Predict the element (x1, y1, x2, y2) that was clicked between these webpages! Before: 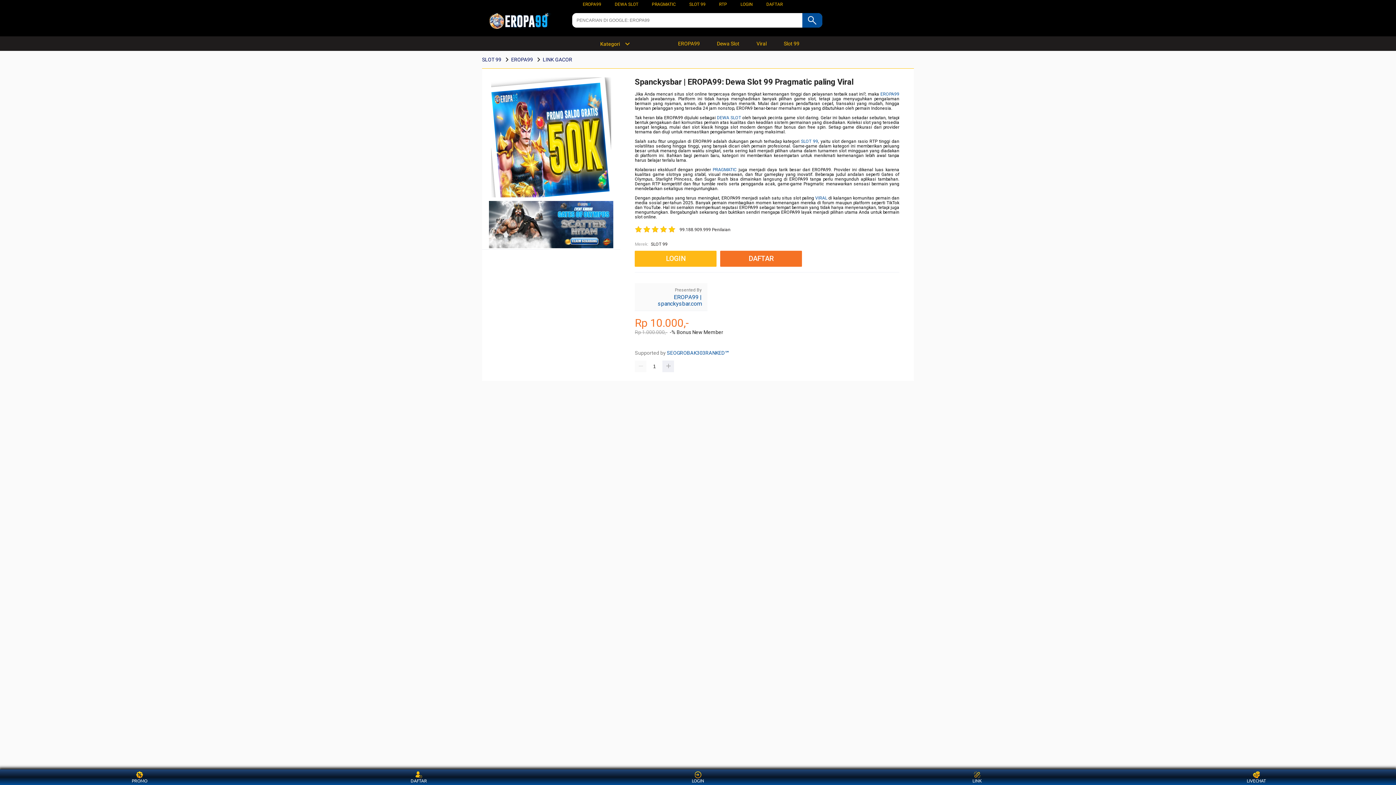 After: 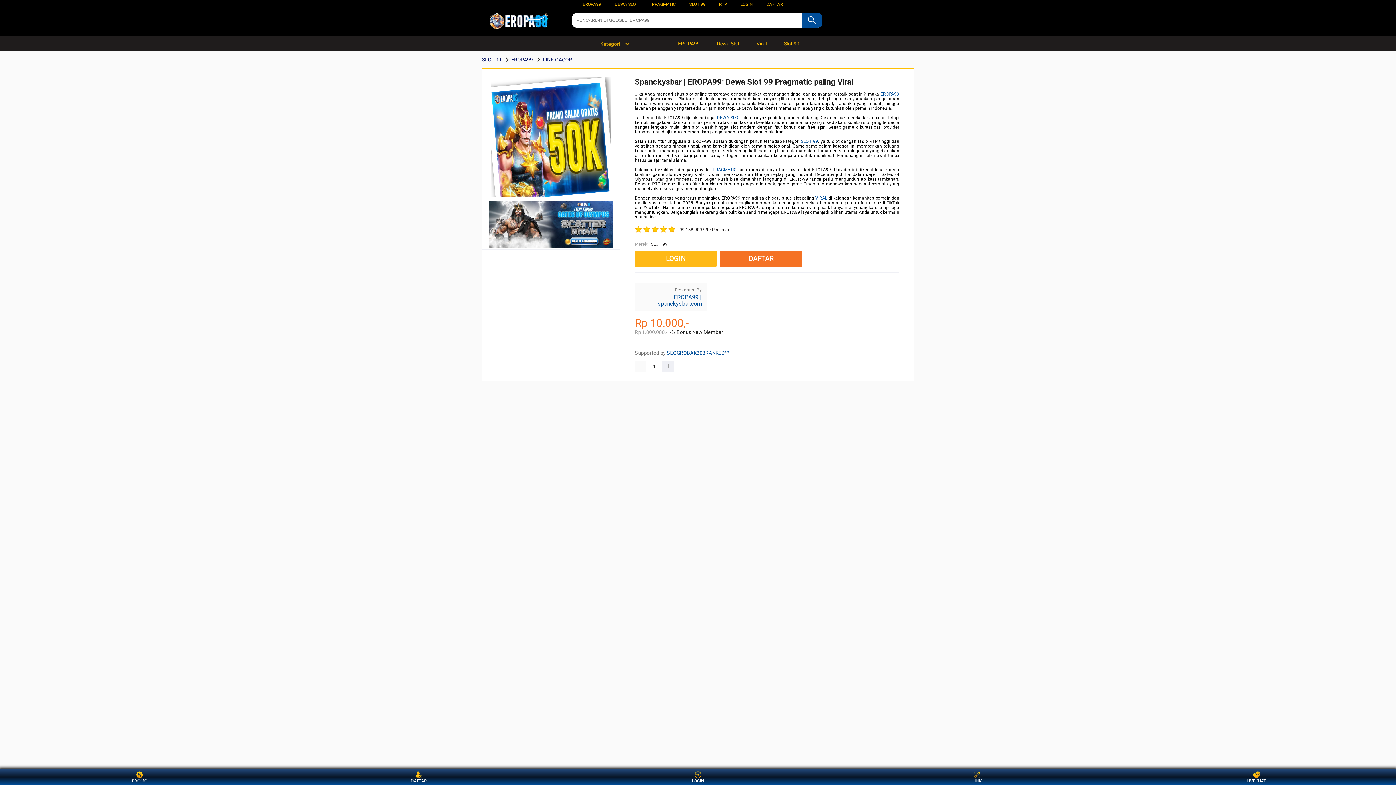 Action: label: SLOT 99 bbox: (801, 138, 818, 143)